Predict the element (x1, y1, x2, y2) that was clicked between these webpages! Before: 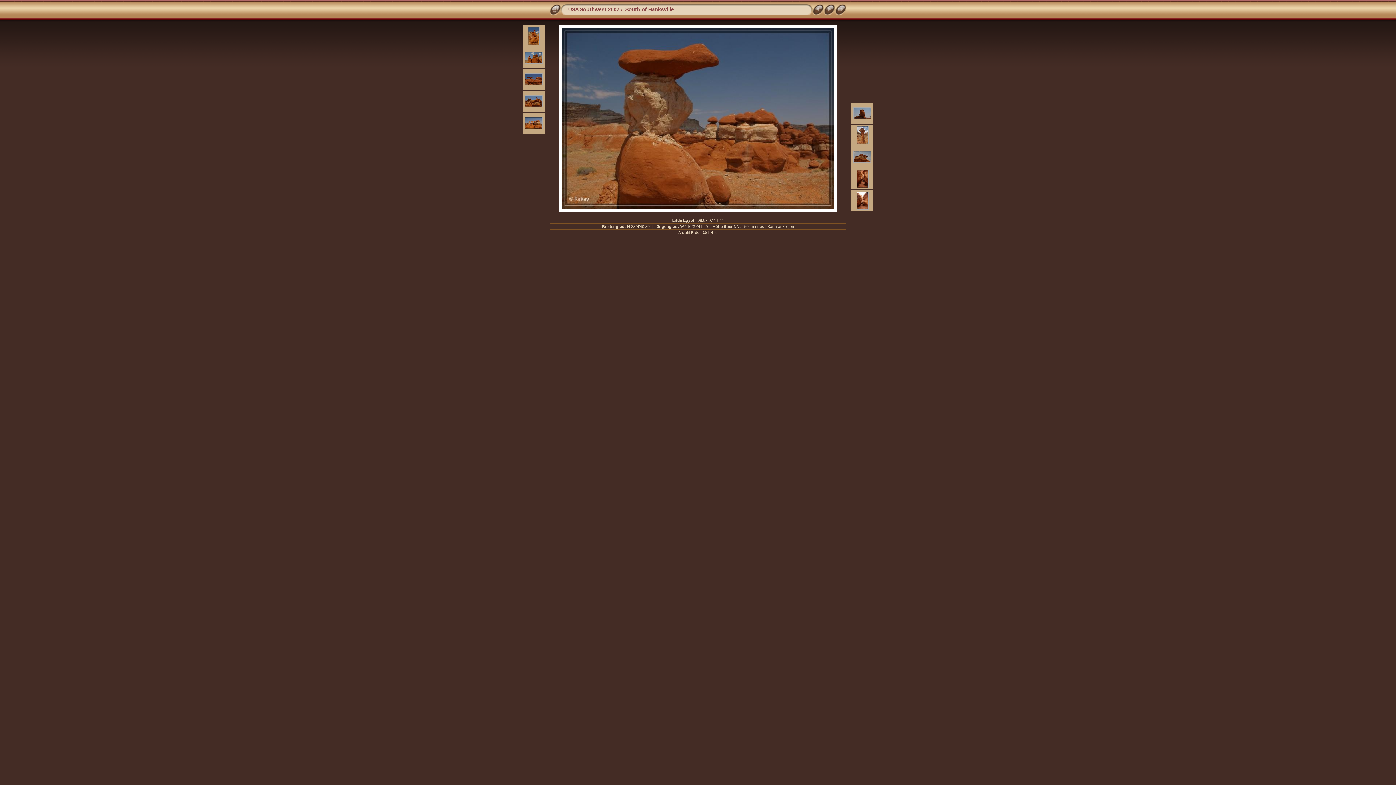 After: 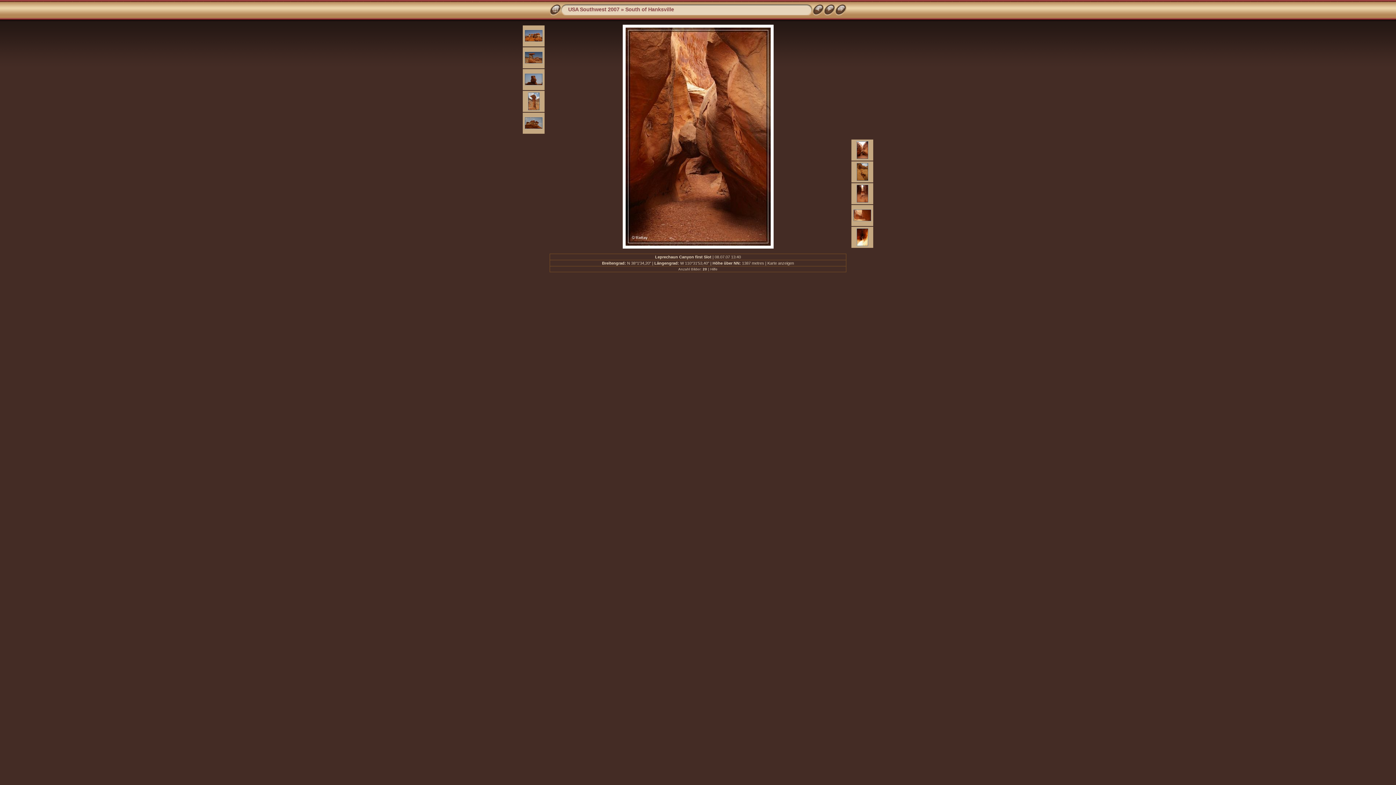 Action: bbox: (856, 184, 868, 189)